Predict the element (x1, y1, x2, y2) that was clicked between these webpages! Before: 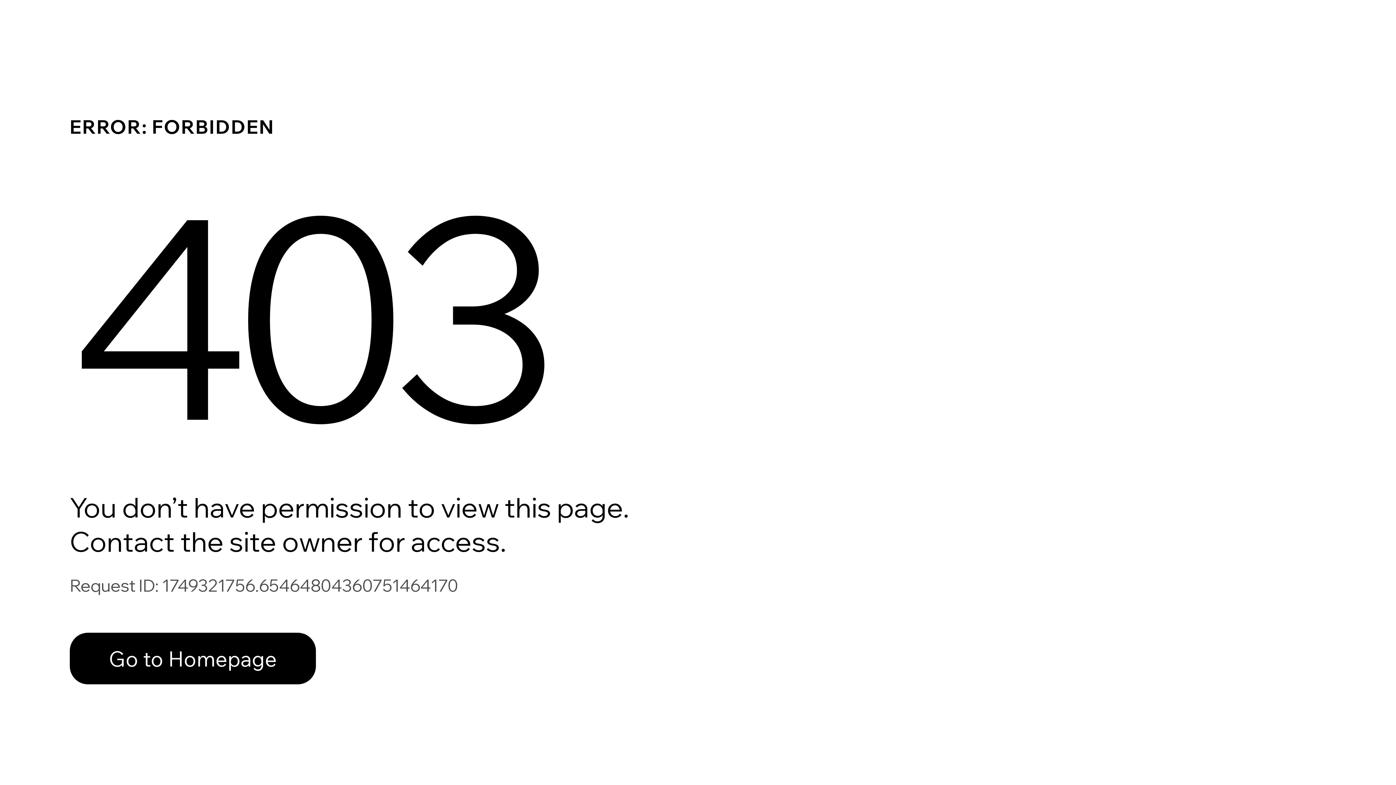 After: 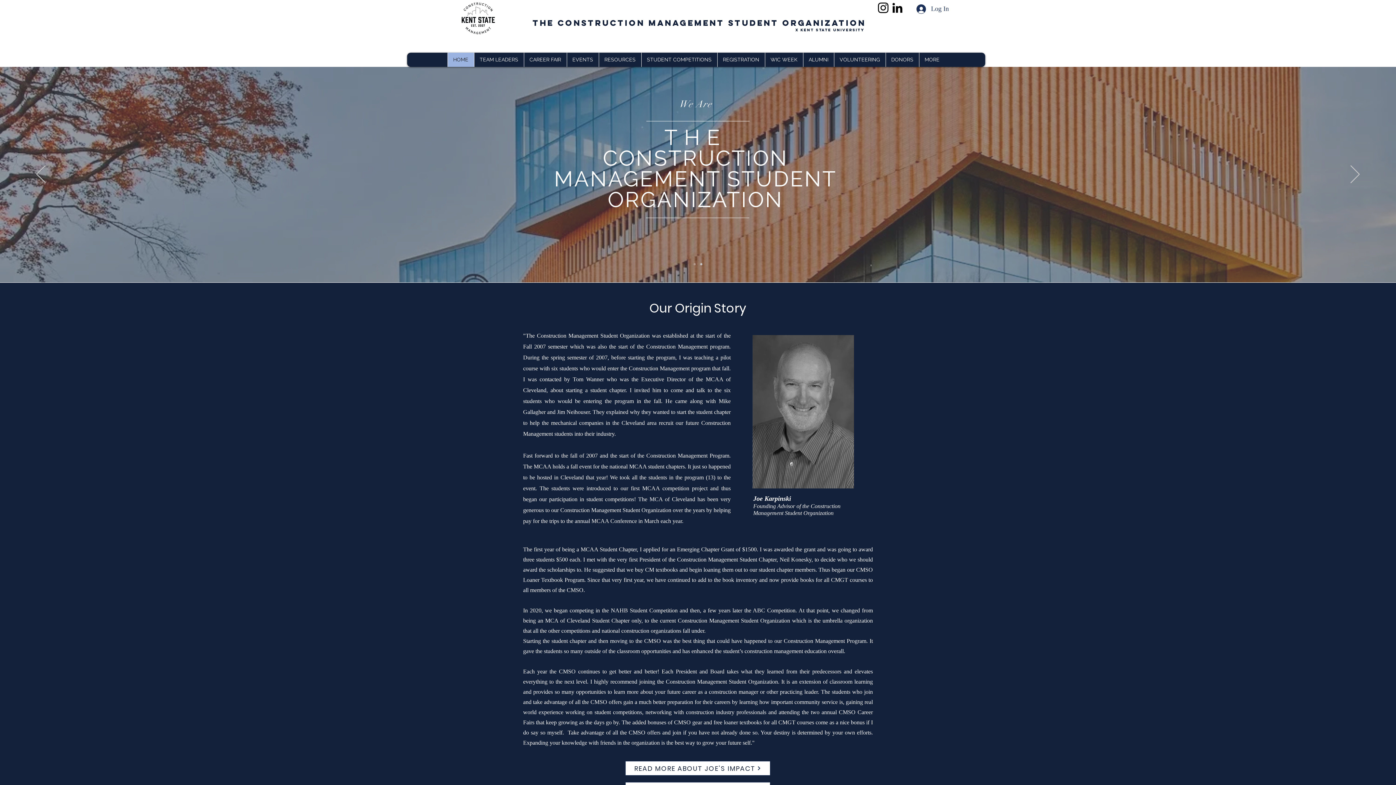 Action: label: Go to Homepage bbox: (69, 617, 768, 694)